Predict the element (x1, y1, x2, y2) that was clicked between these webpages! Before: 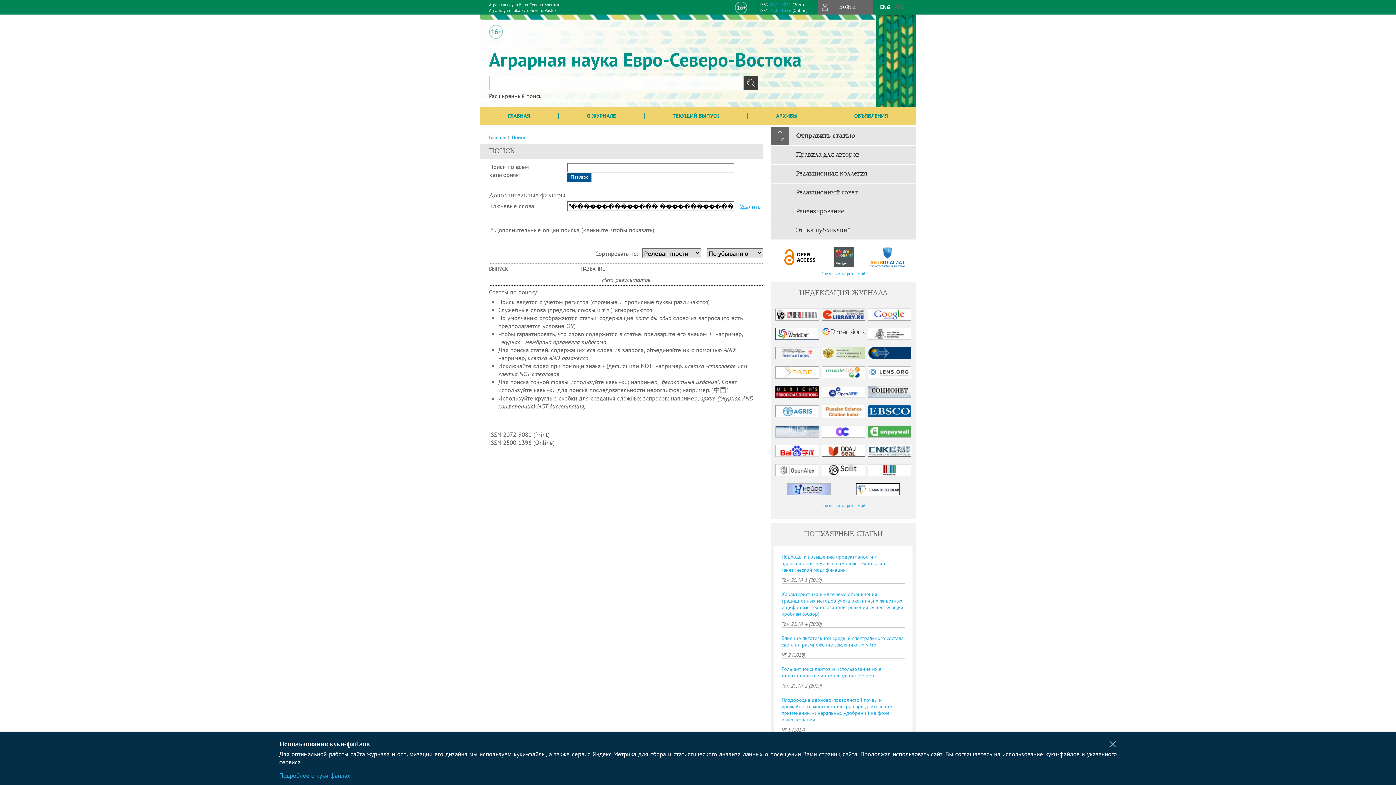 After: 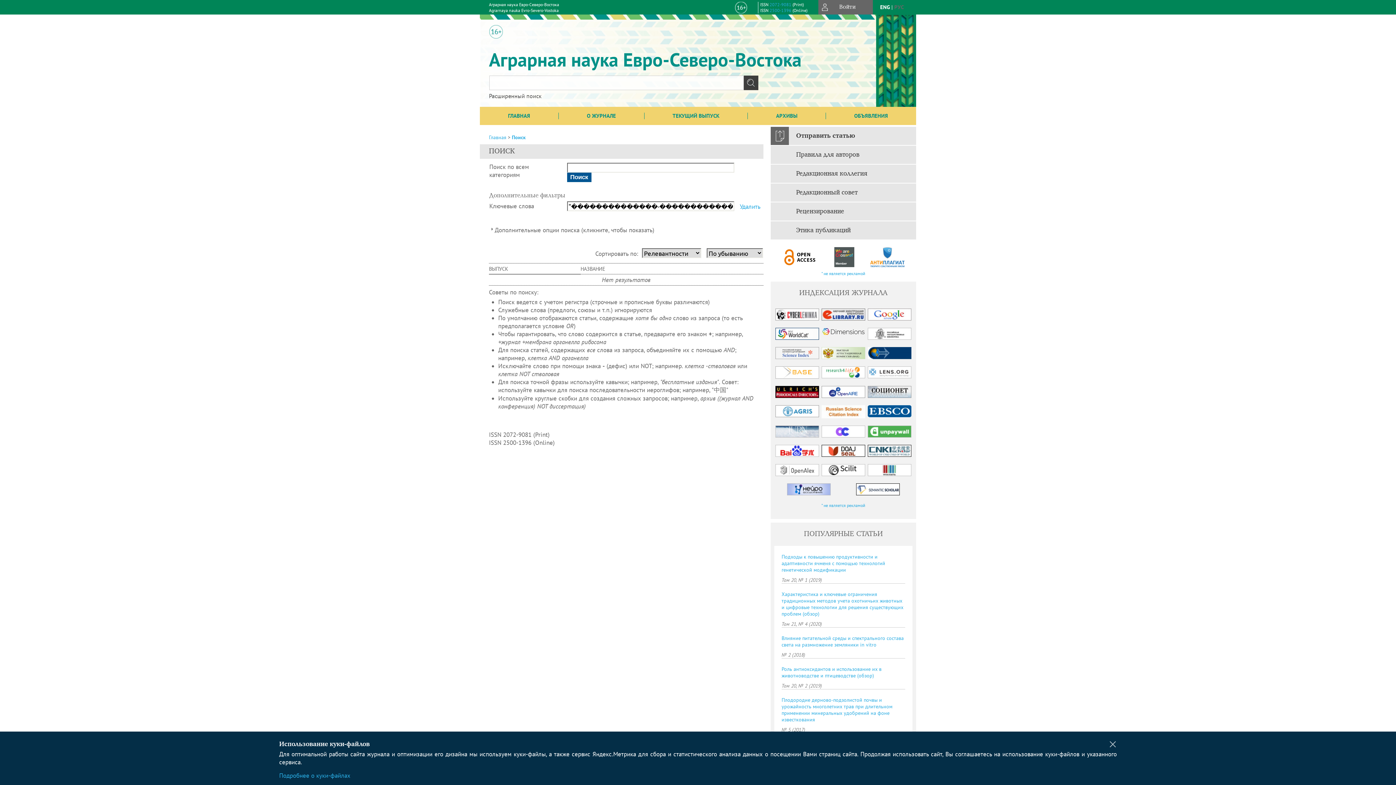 Action: bbox: (820, 366, 866, 378)